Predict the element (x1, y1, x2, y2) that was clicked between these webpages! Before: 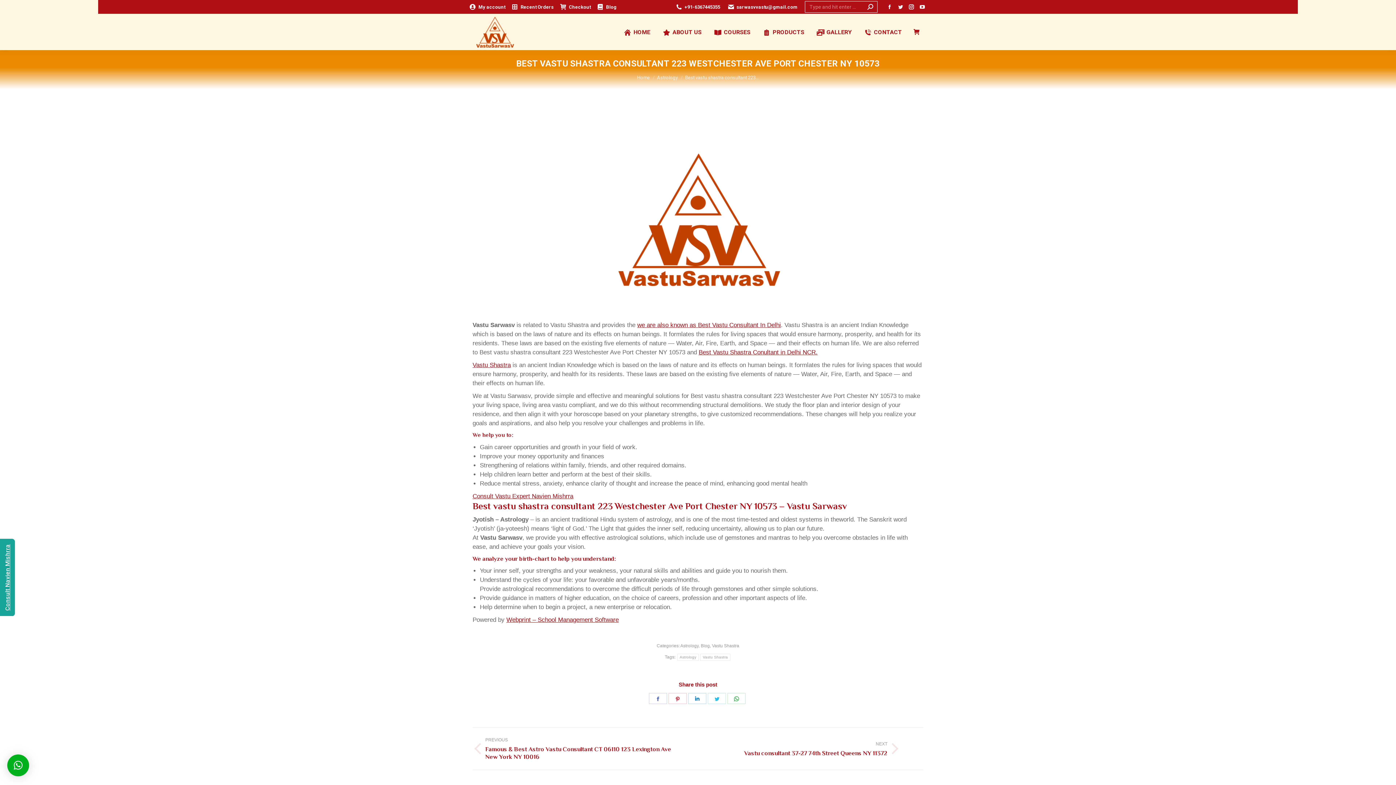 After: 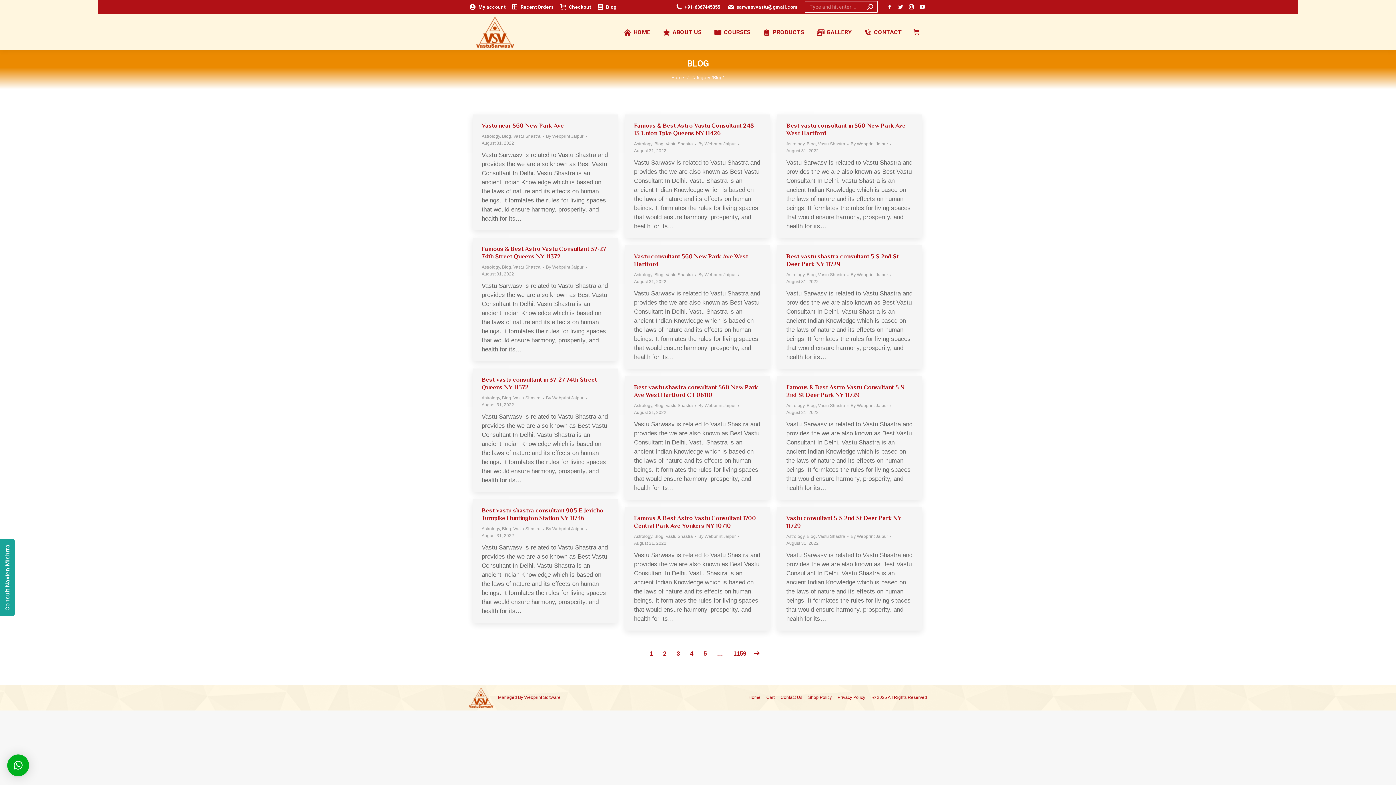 Action: label: Blog bbox: (700, 643, 710, 648)